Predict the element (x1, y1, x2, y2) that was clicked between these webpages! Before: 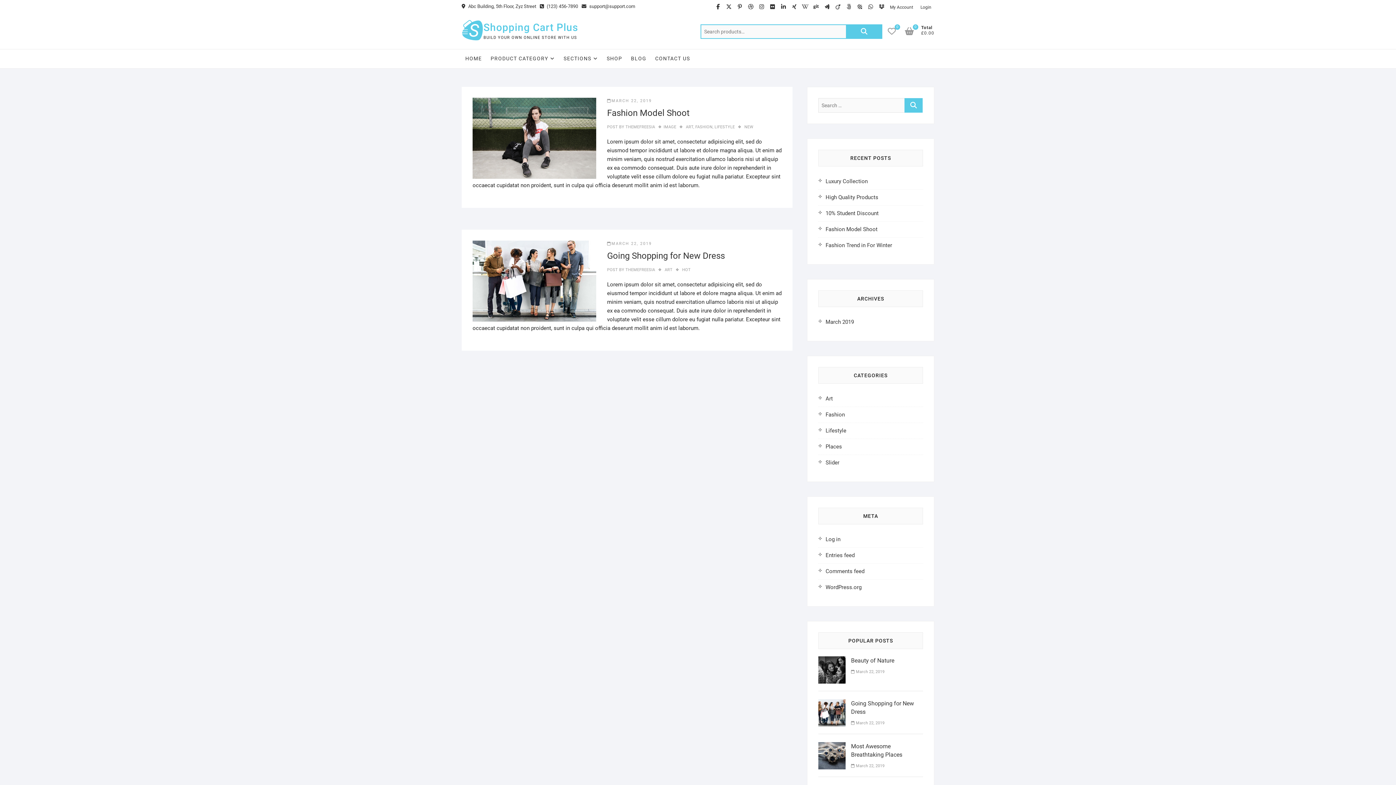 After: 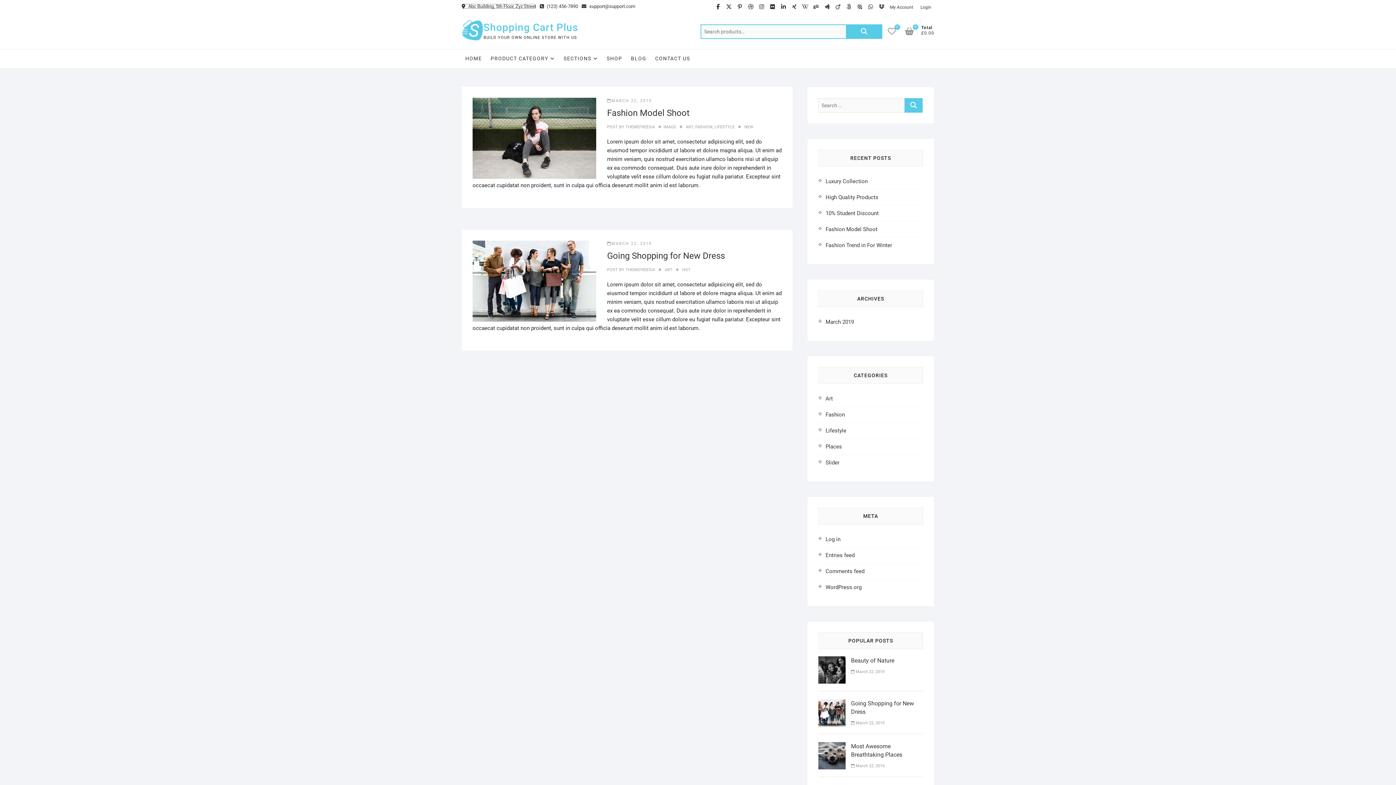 Action: bbox: (461, 2, 536, 9) label:  Abc Building, 5th Floor, Zyz Street